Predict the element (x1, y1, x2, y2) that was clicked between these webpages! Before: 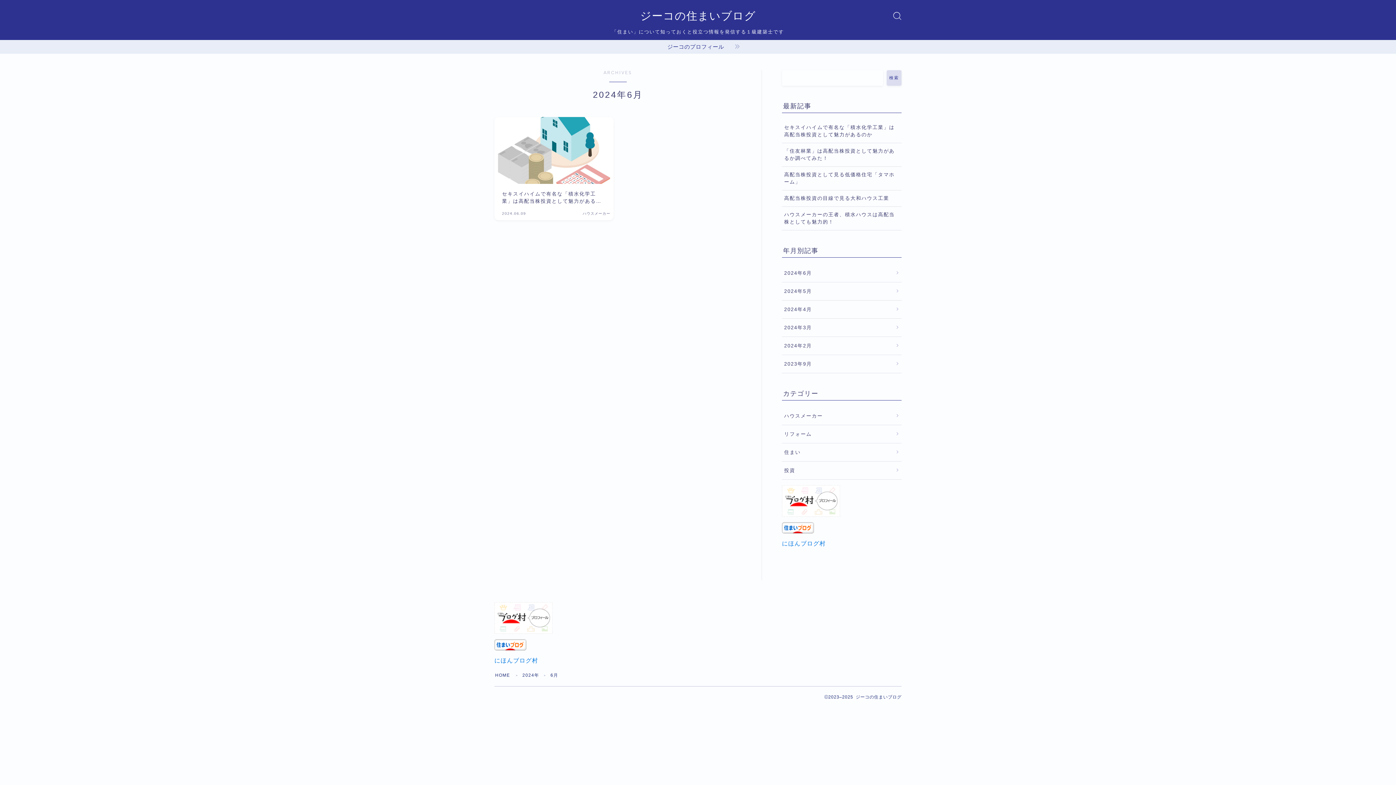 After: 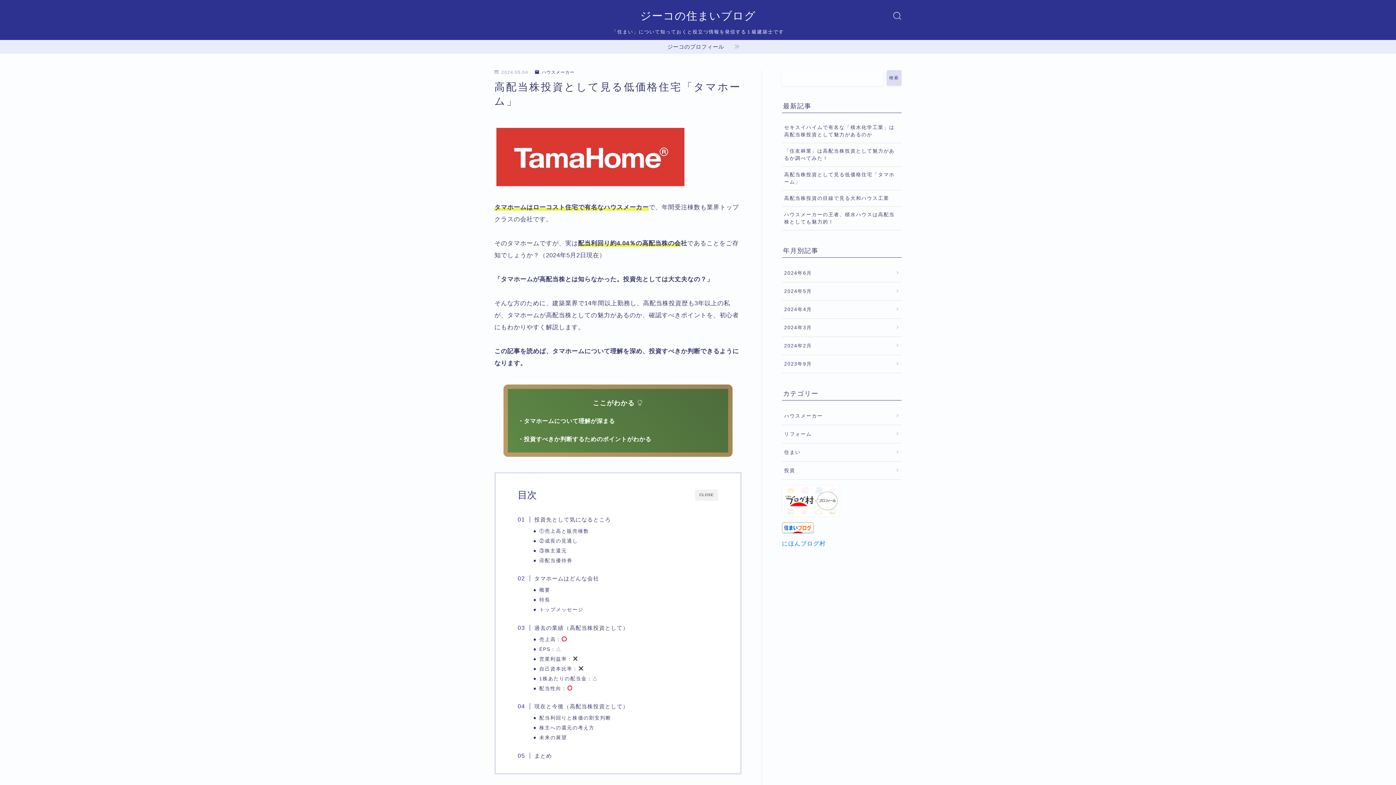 Action: label: 高配当株投資として見る低価格住宅「タマホーム」 bbox: (782, 166, 901, 190)